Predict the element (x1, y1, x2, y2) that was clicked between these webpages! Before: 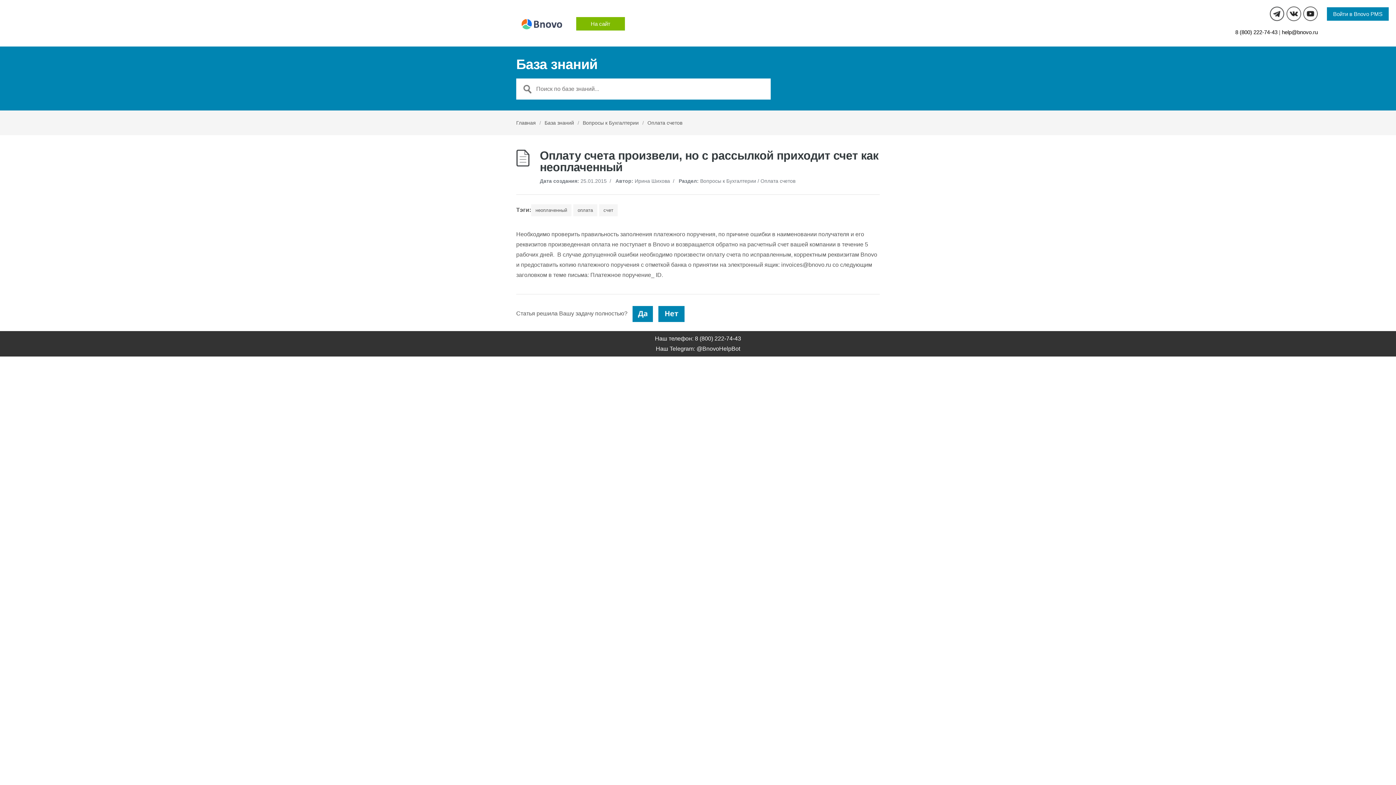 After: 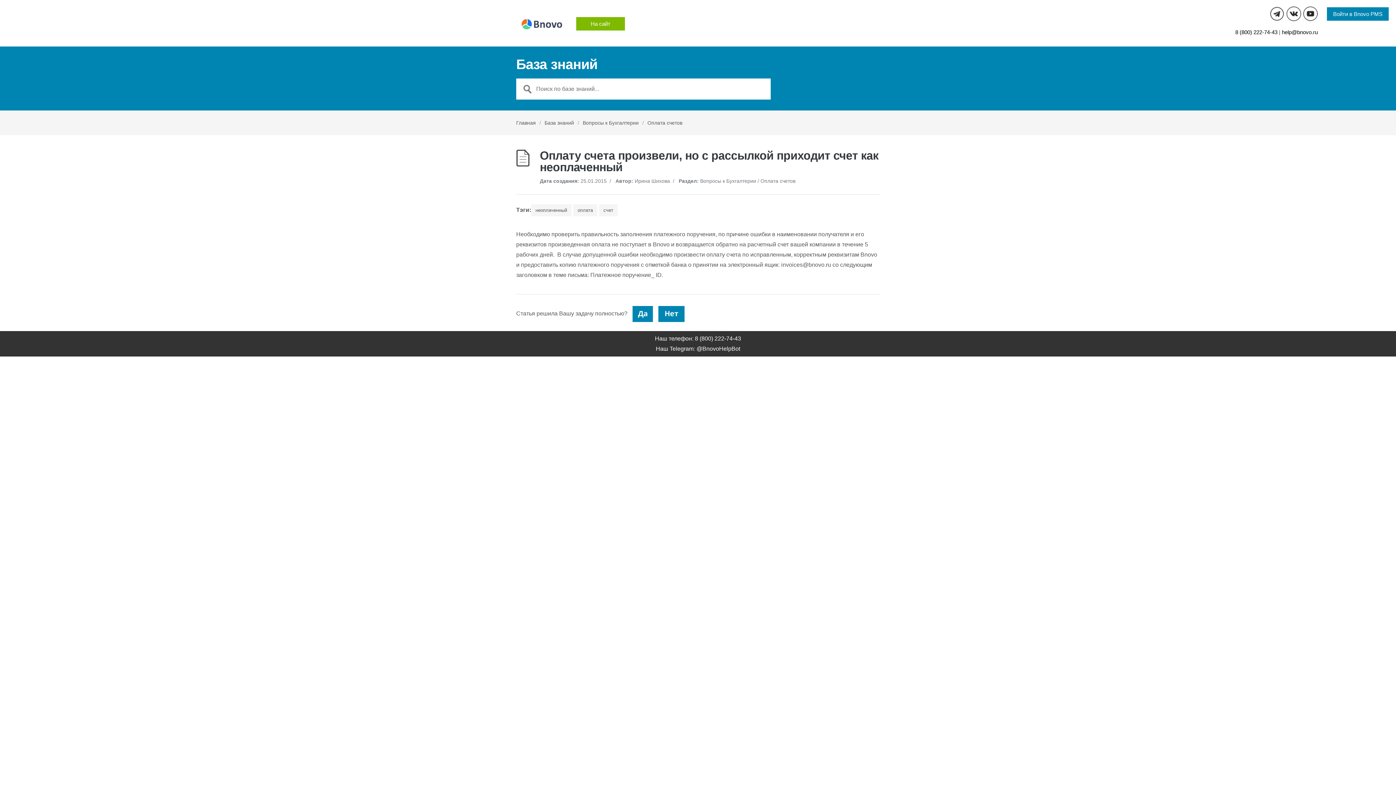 Action: bbox: (1270, 14, 1284, 22)